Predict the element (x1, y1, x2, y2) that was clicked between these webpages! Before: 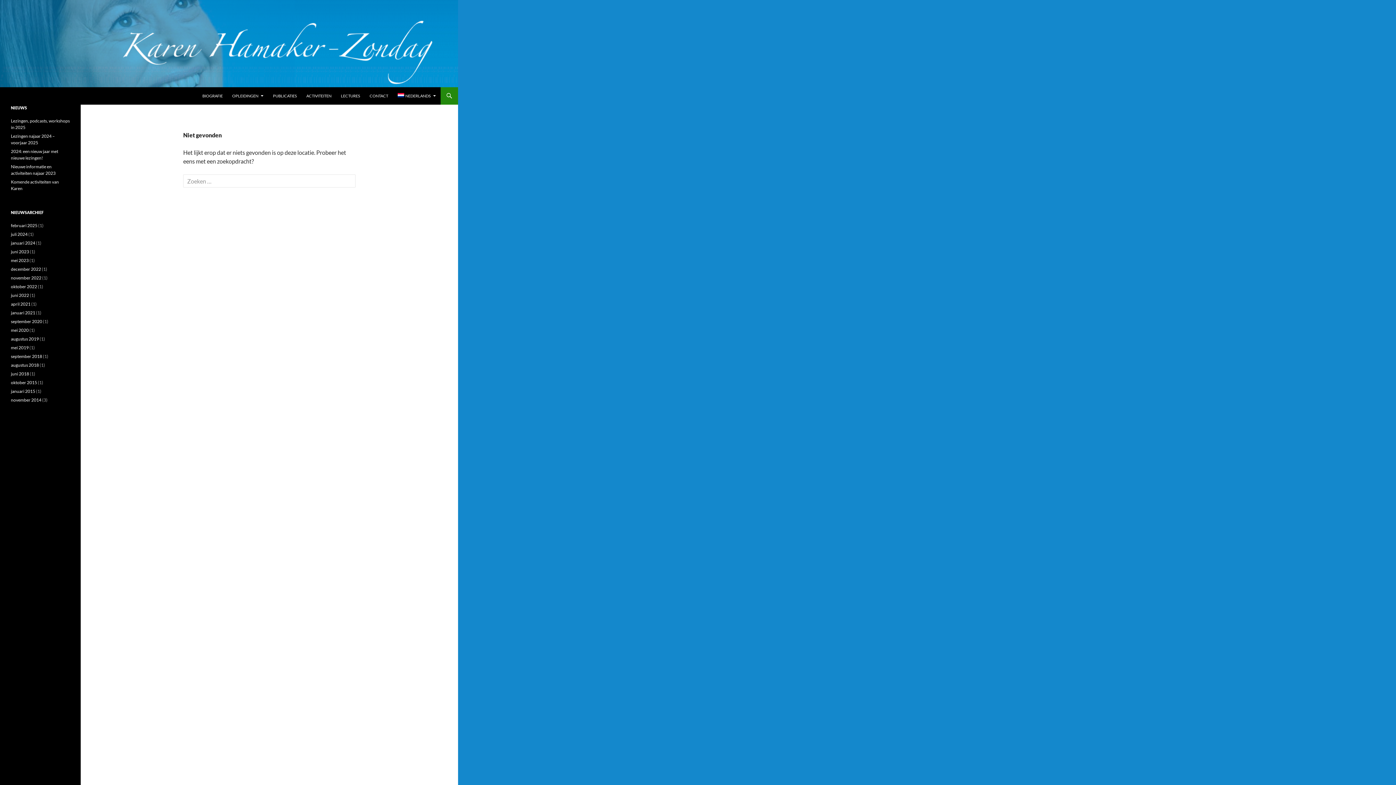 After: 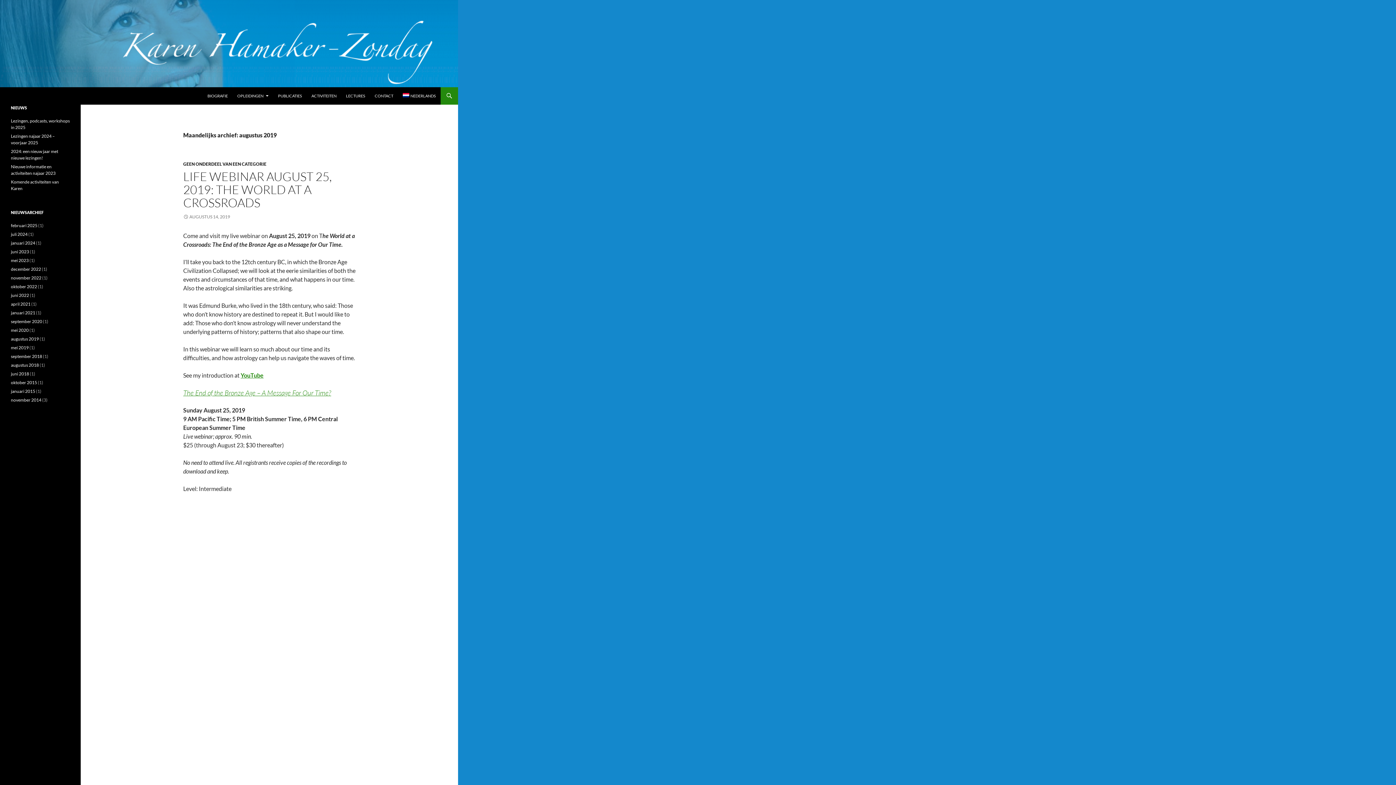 Action: bbox: (10, 336, 38, 341) label: augustus 2019